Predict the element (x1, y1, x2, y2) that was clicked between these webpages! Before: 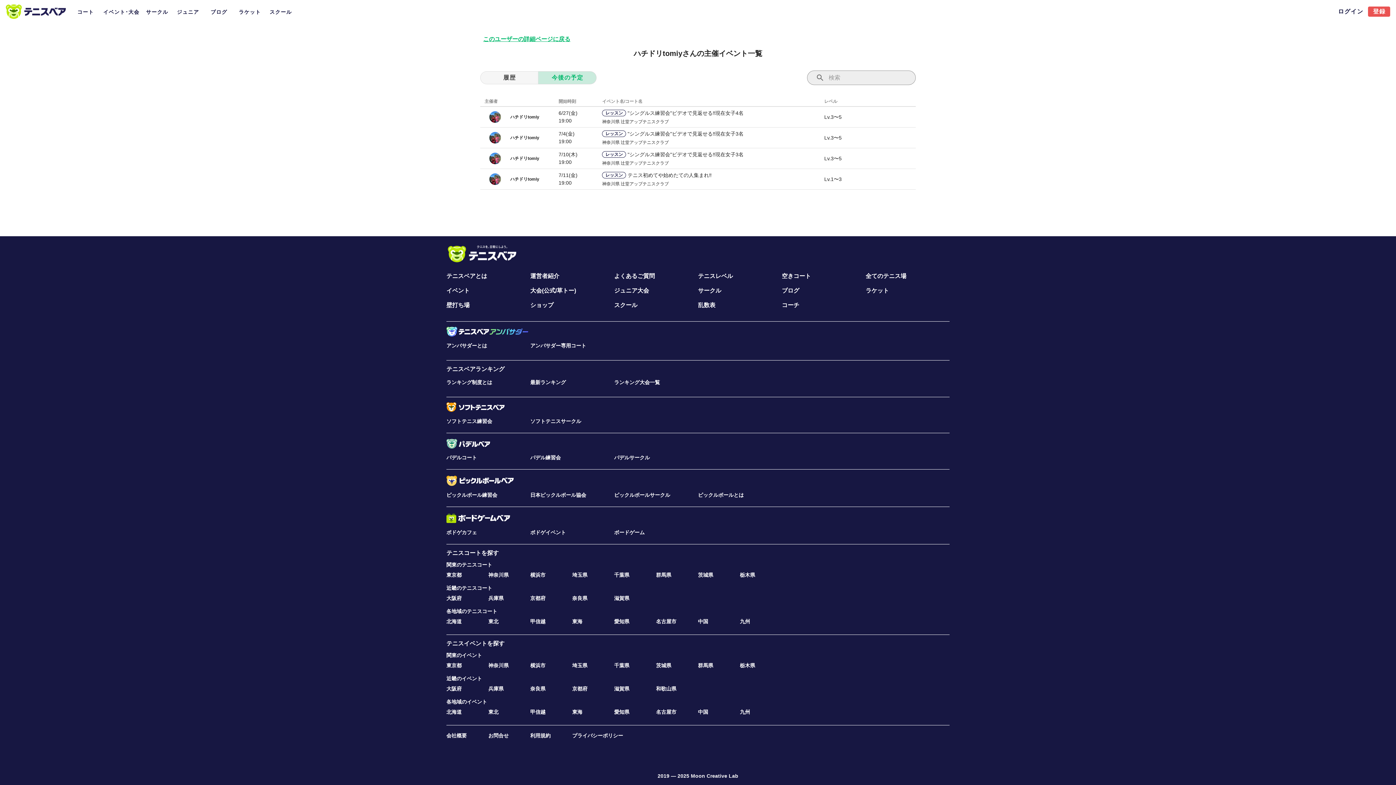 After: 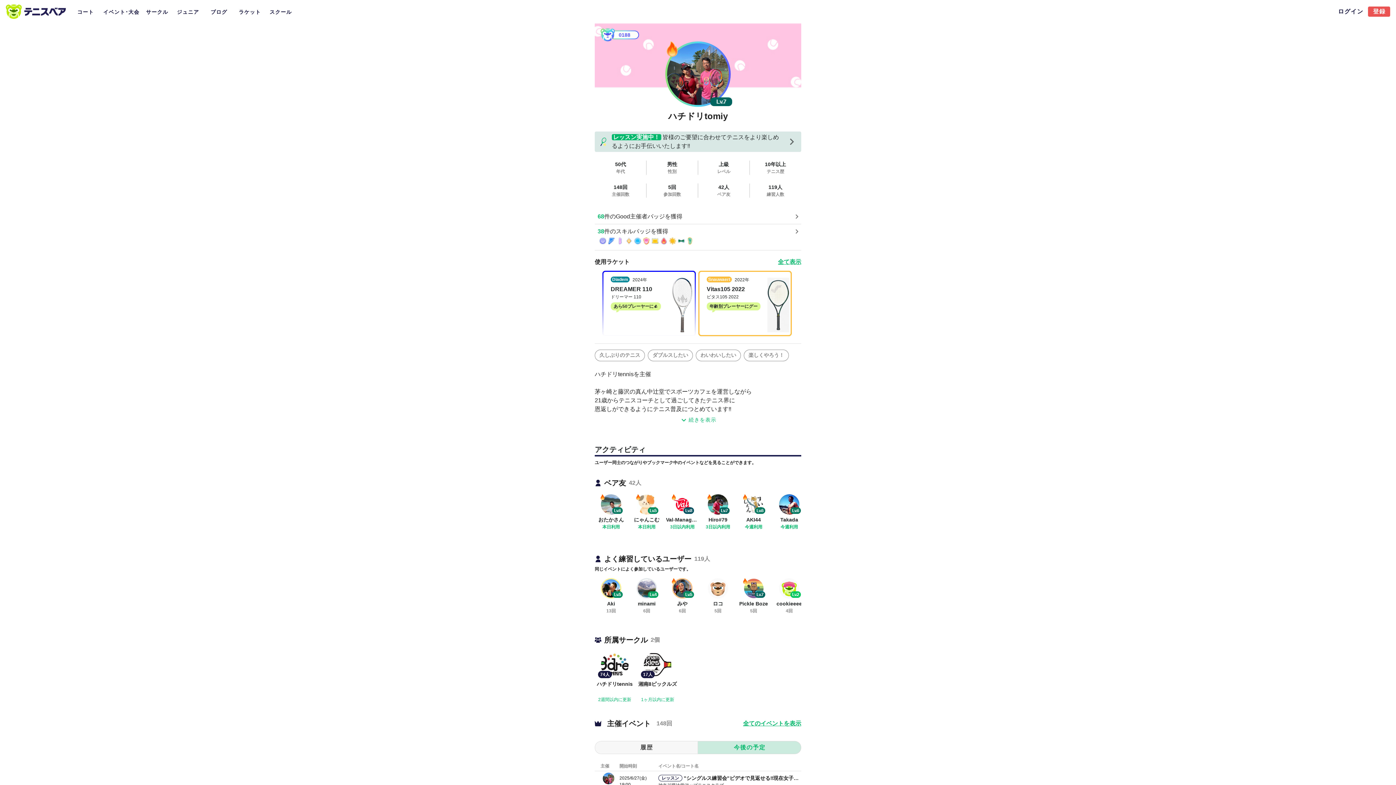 Action: bbox: (489, 154, 501, 161)